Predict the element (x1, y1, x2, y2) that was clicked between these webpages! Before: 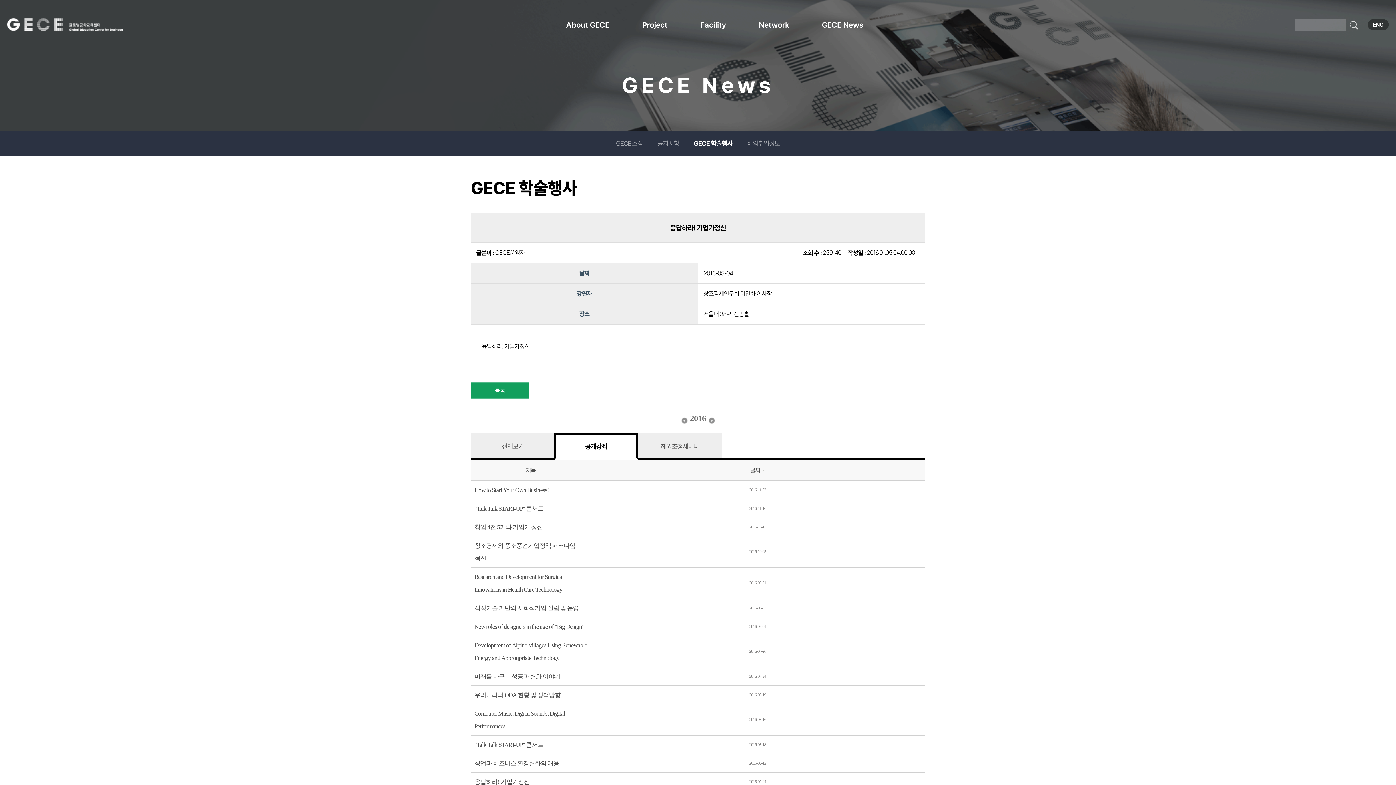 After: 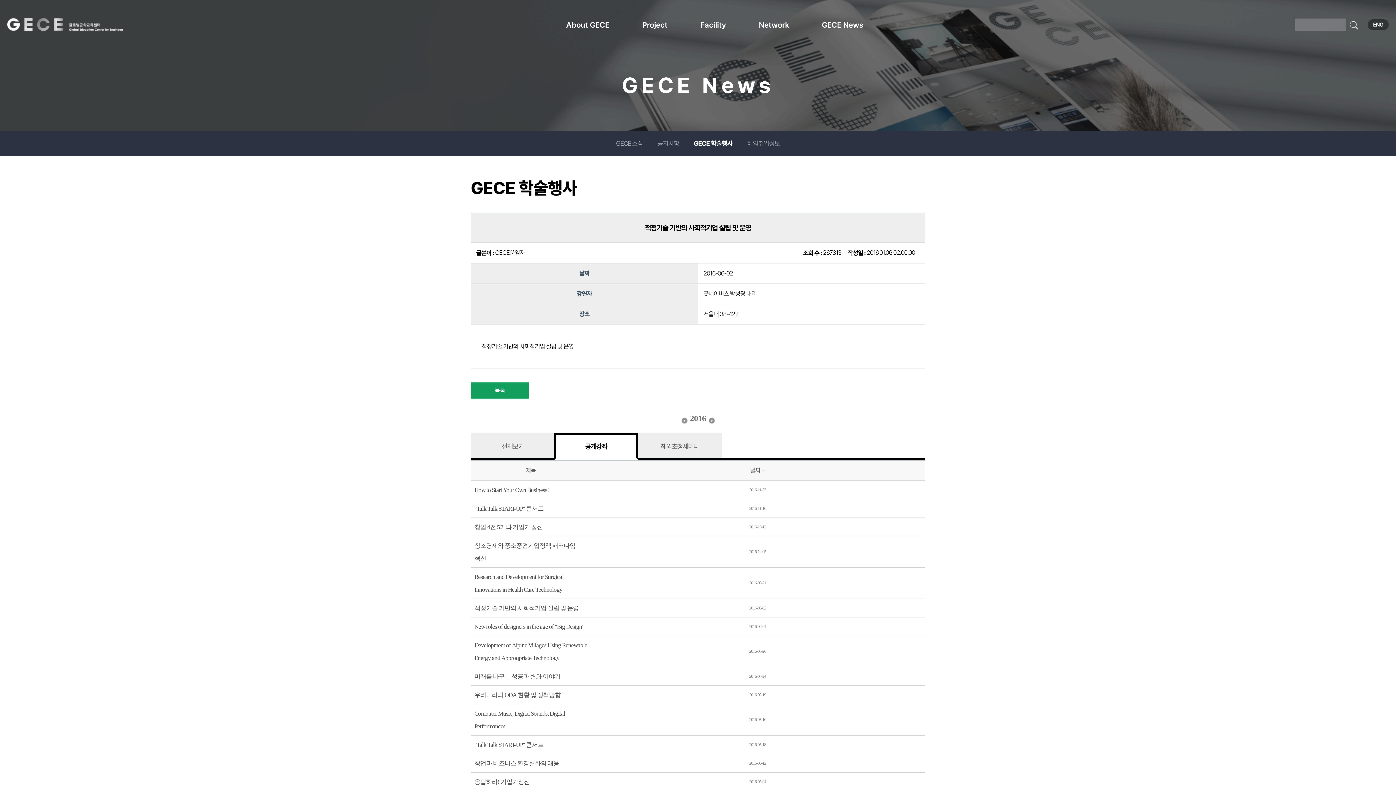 Action: label: 적정기술 기반의 사회적기업 설립 및 운영 bbox: (474, 605, 578, 612)